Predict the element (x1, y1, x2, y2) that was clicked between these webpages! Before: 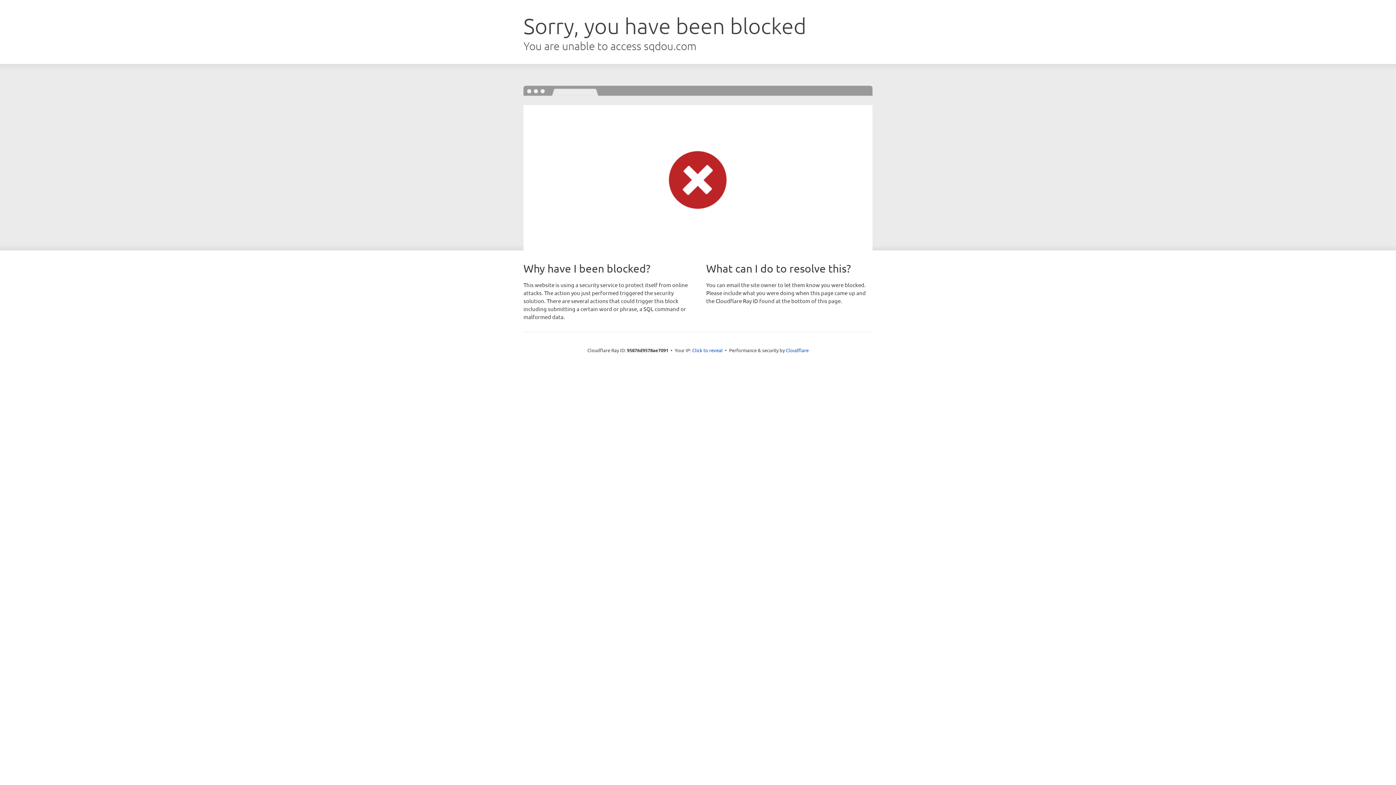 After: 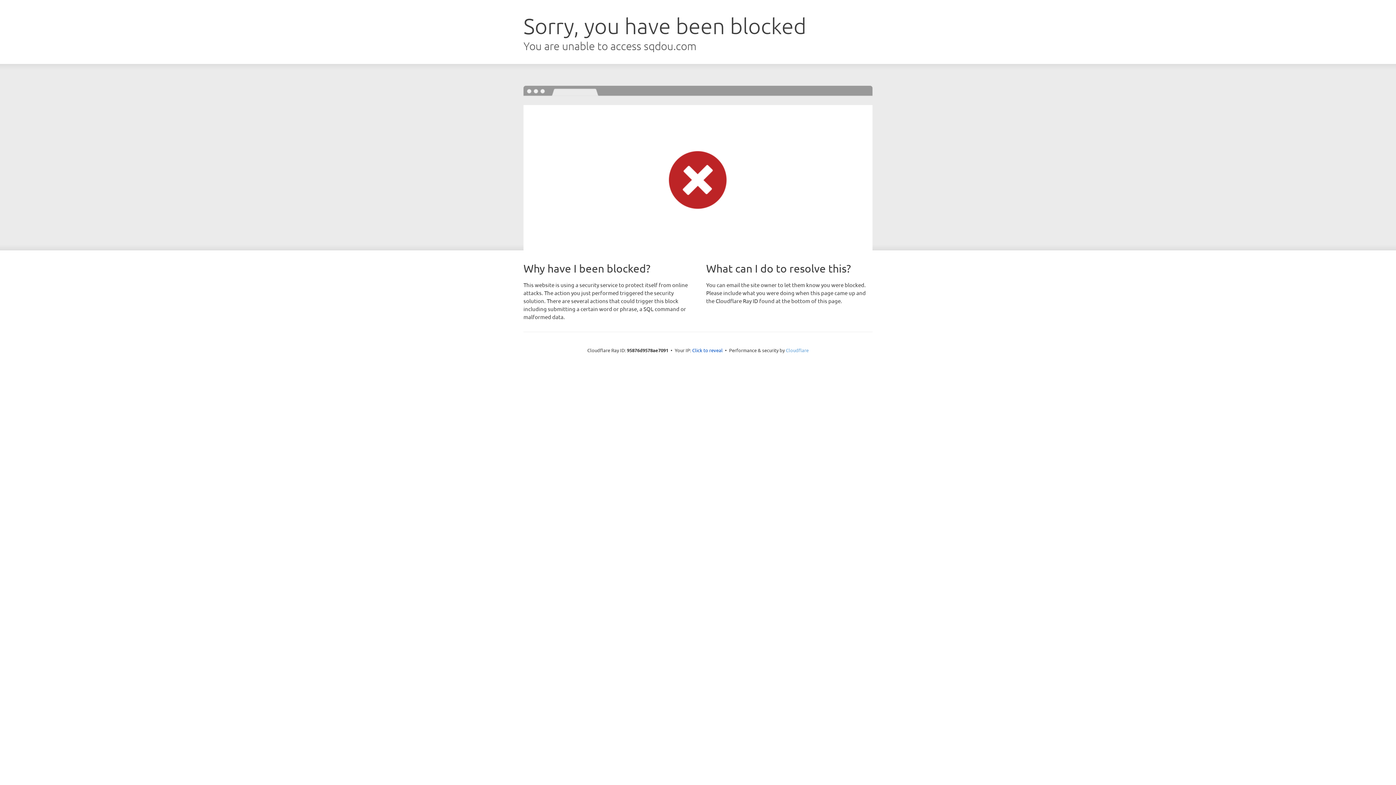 Action: label: Cloudflare bbox: (786, 347, 808, 353)